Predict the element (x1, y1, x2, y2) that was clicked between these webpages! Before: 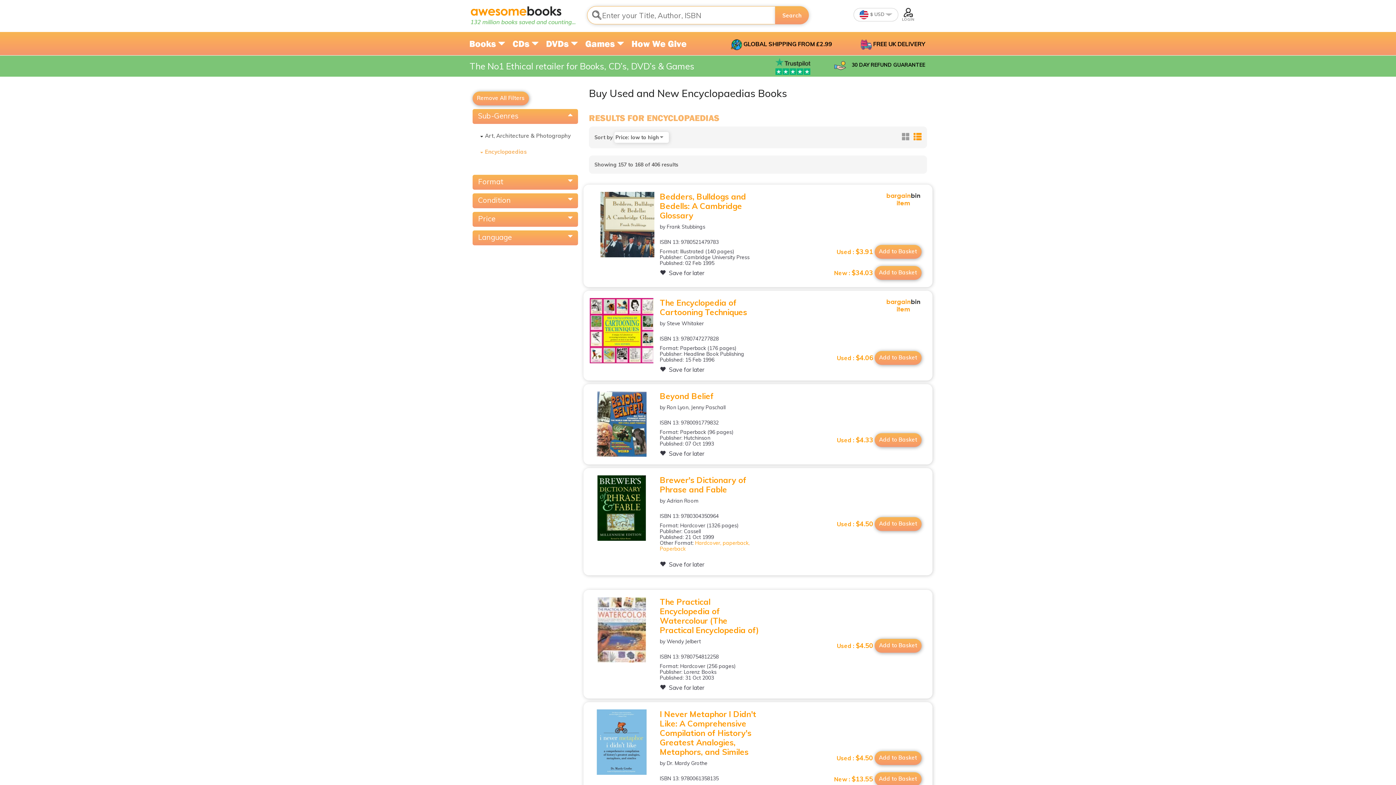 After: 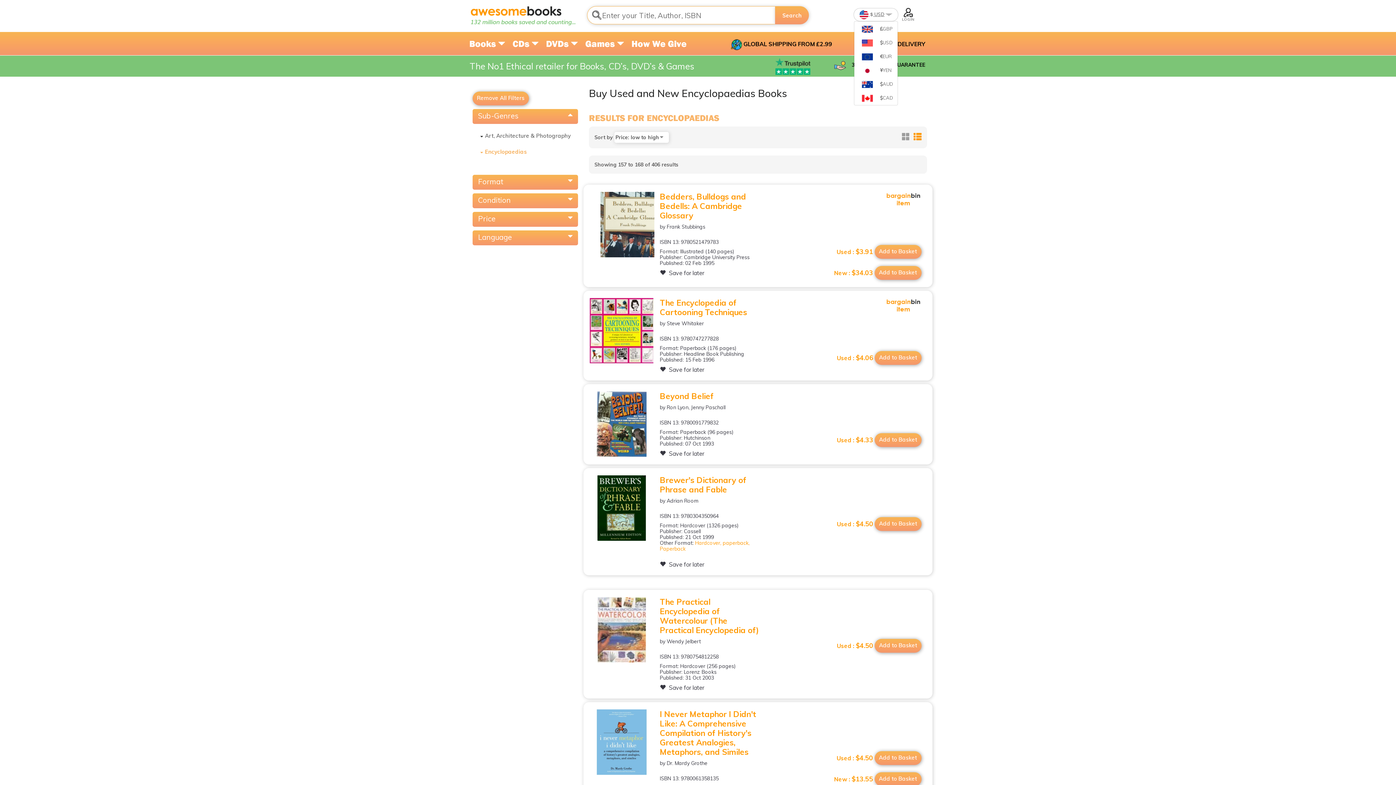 Action: bbox: (859, 10, 892, 19) label:   USD